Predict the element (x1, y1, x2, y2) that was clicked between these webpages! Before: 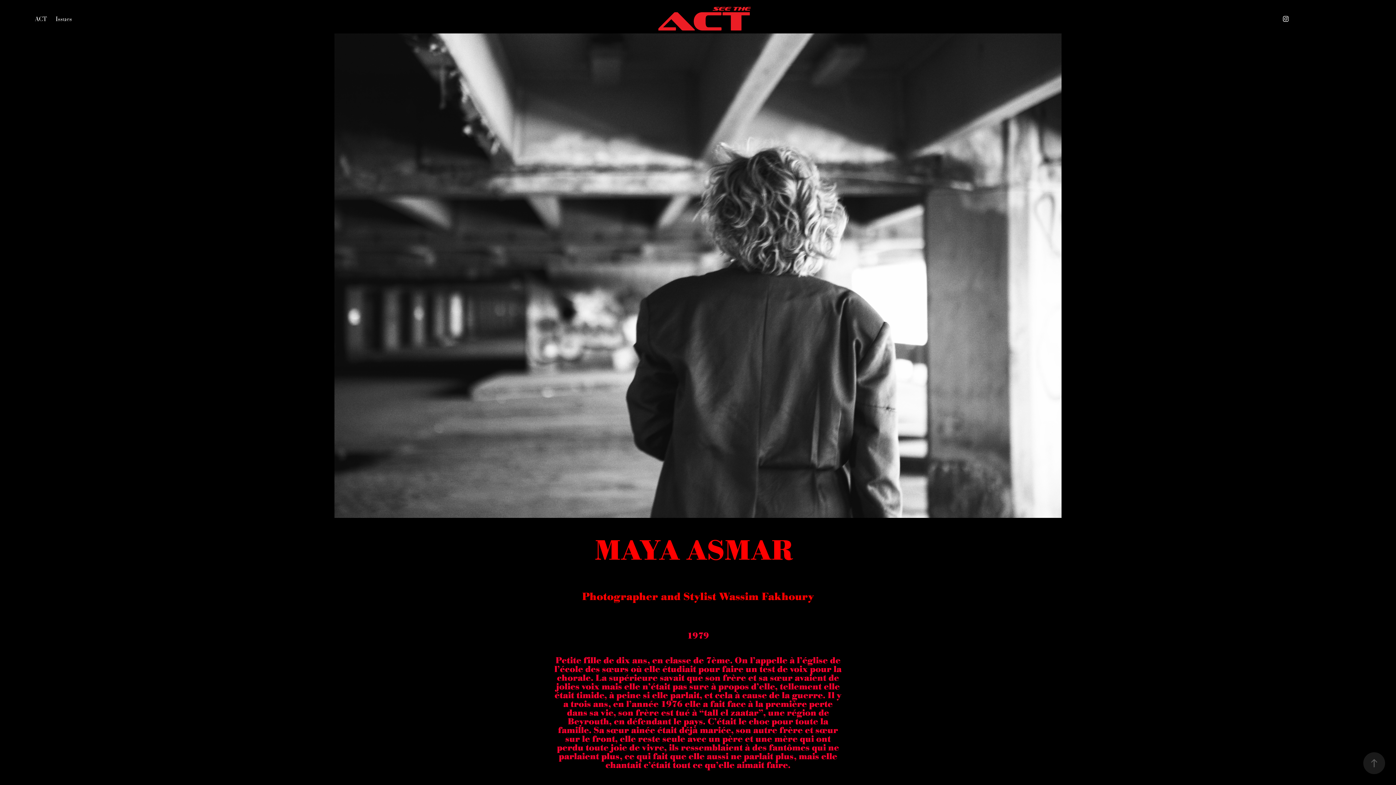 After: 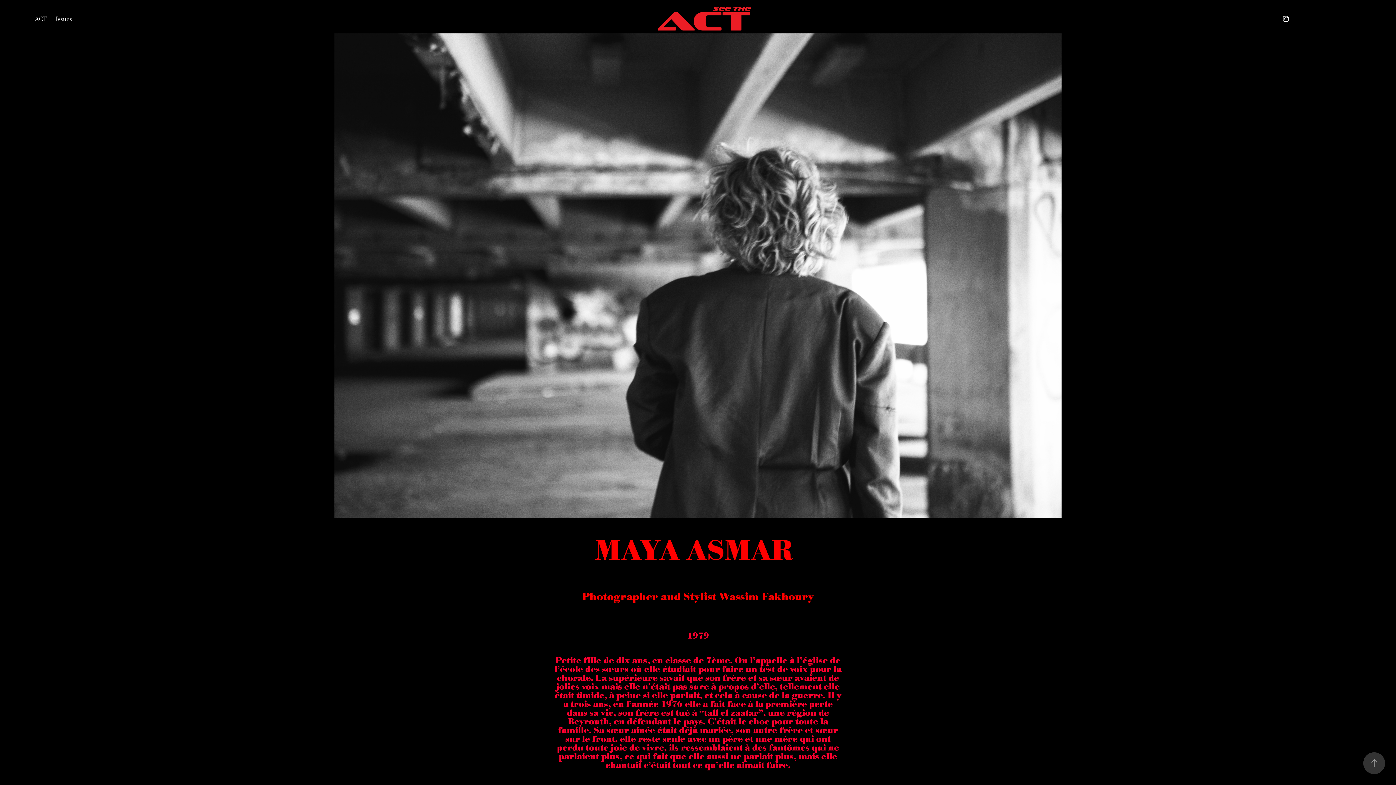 Action: bbox: (1363, 752, 1385, 774)